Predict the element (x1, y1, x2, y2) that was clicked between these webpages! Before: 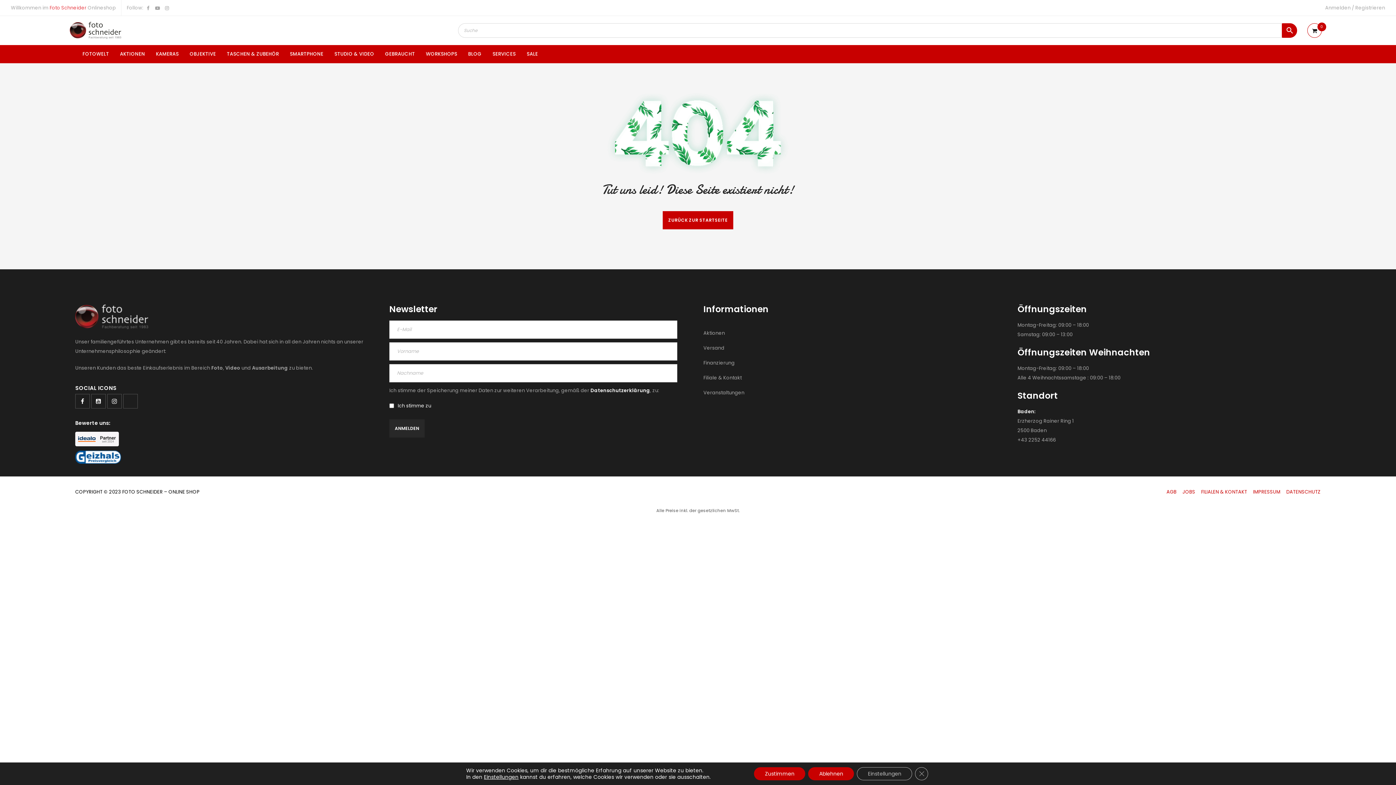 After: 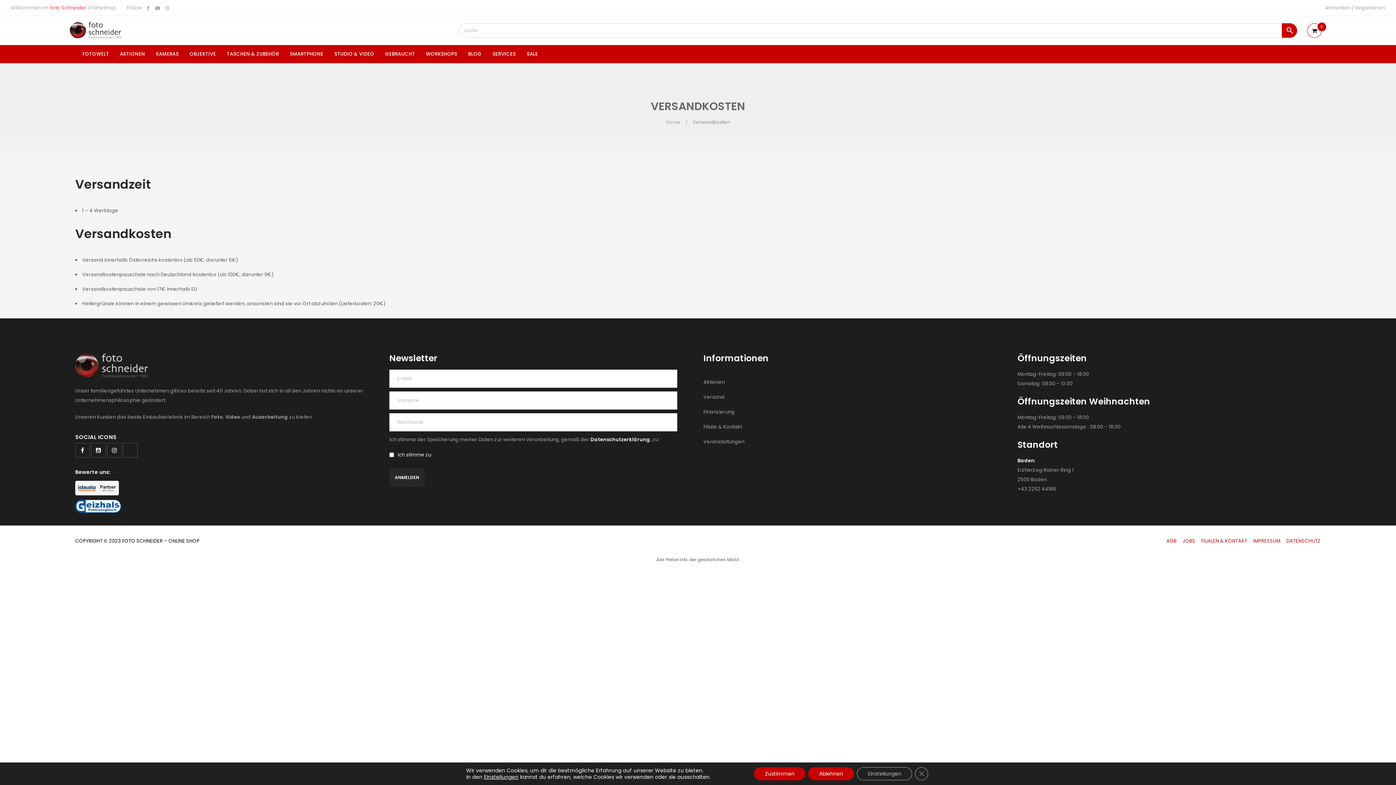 Action: bbox: (703, 344, 724, 351) label: Versand